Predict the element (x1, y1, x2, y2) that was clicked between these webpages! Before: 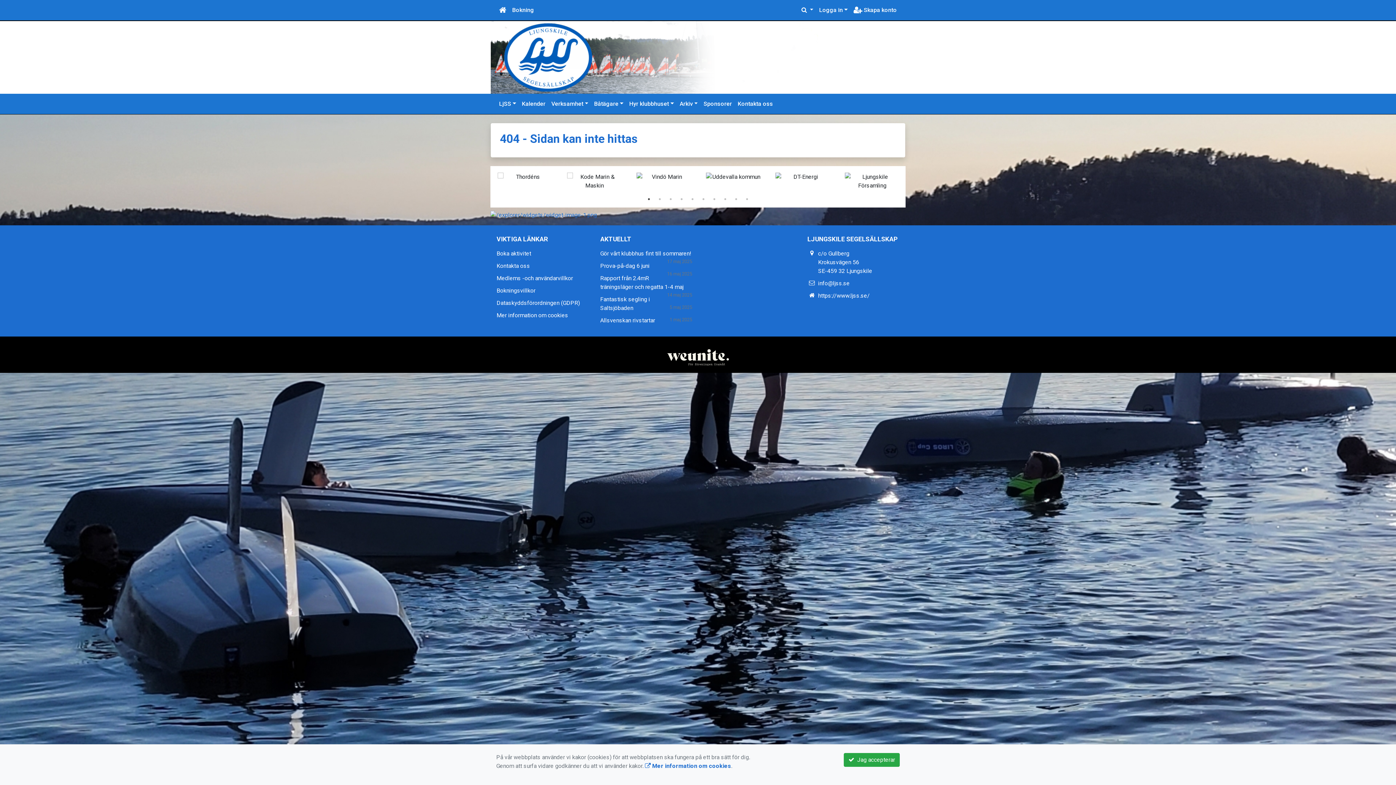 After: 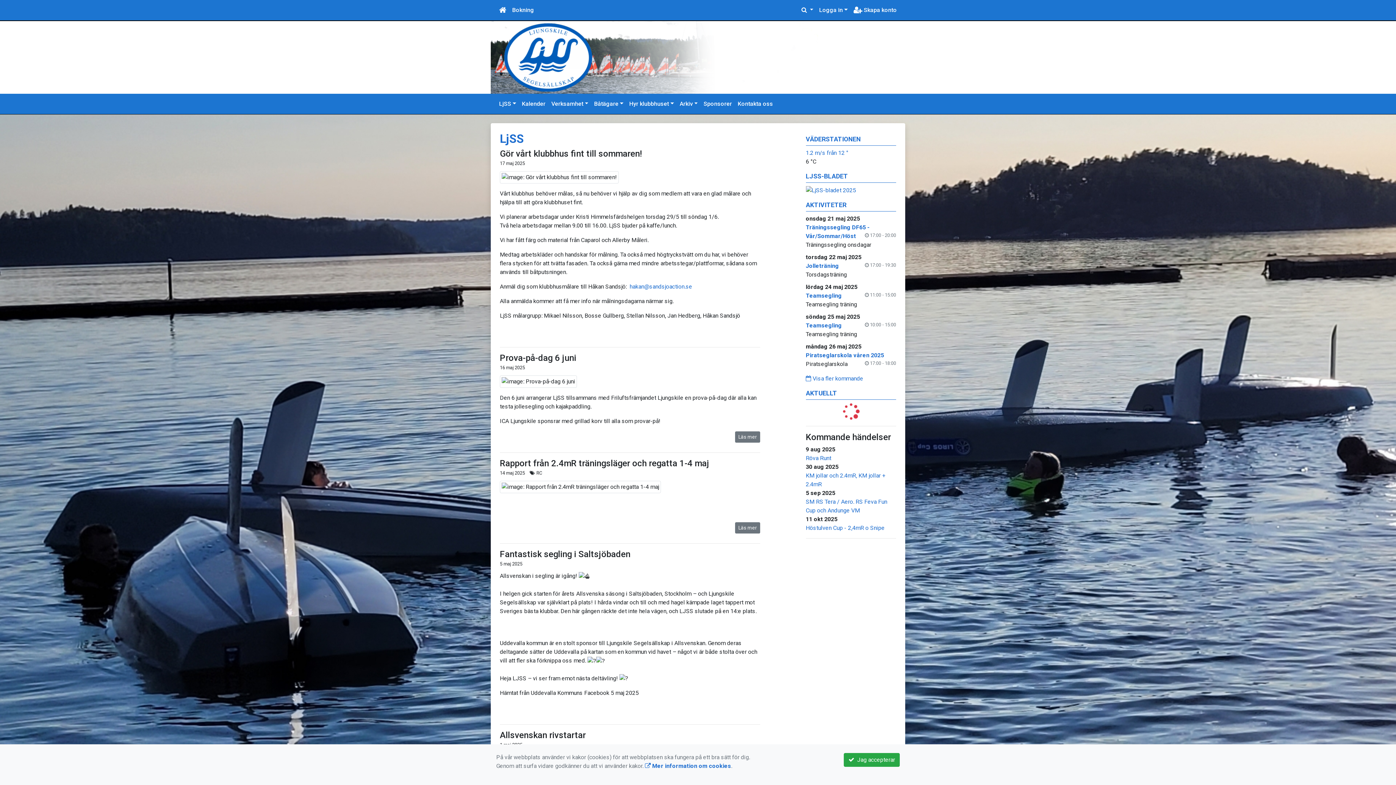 Action: bbox: (490, 21, 840, 93)